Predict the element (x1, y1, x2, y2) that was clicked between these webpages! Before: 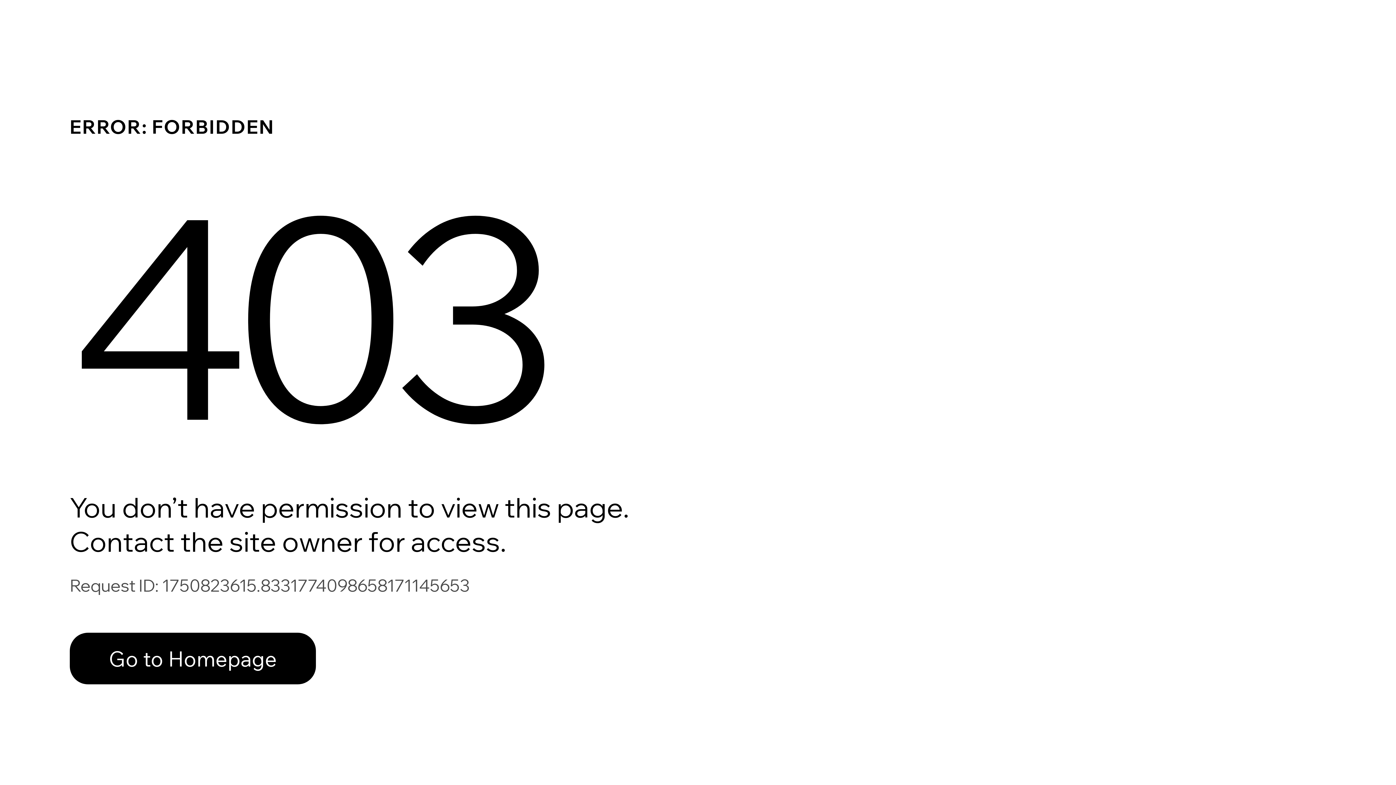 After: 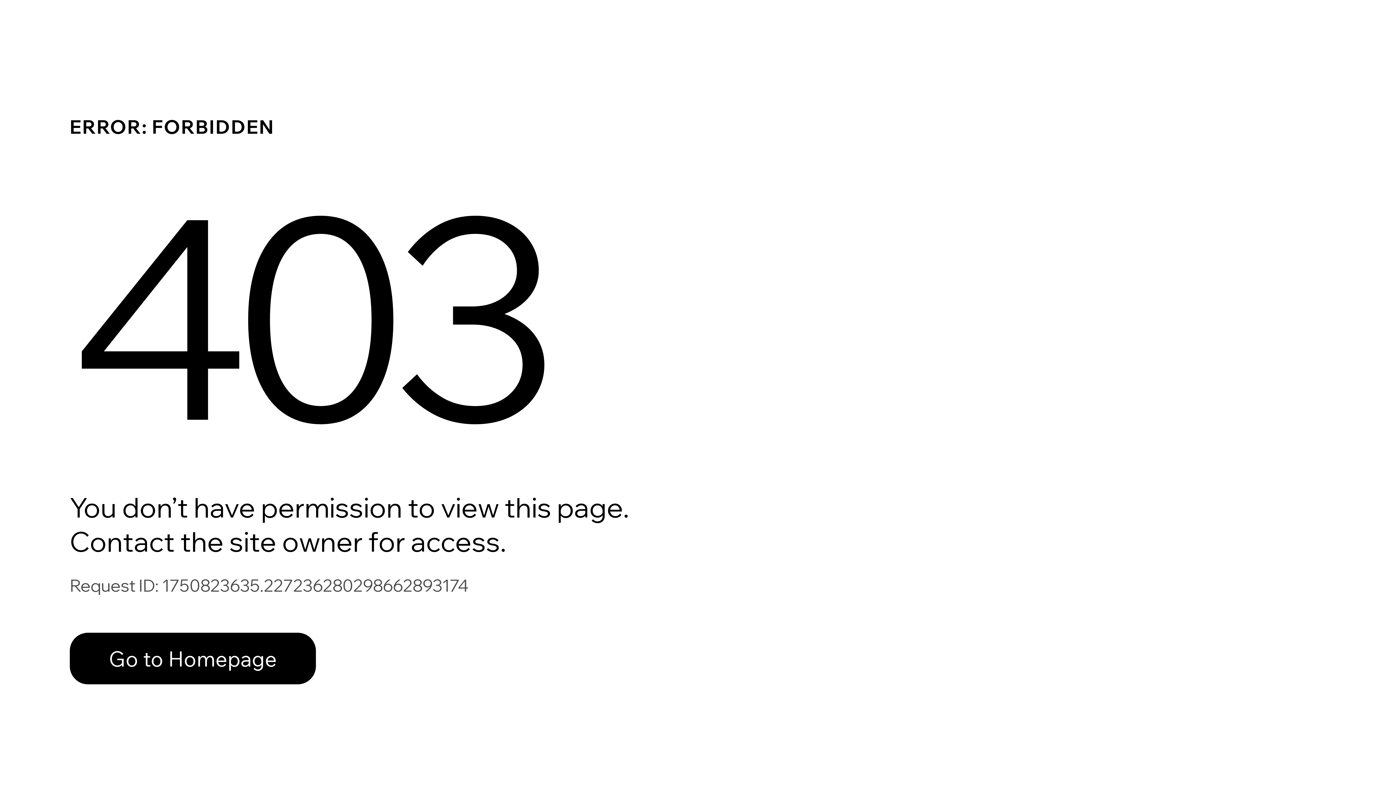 Action: label: Go to Homepage bbox: (69, 633, 316, 684)